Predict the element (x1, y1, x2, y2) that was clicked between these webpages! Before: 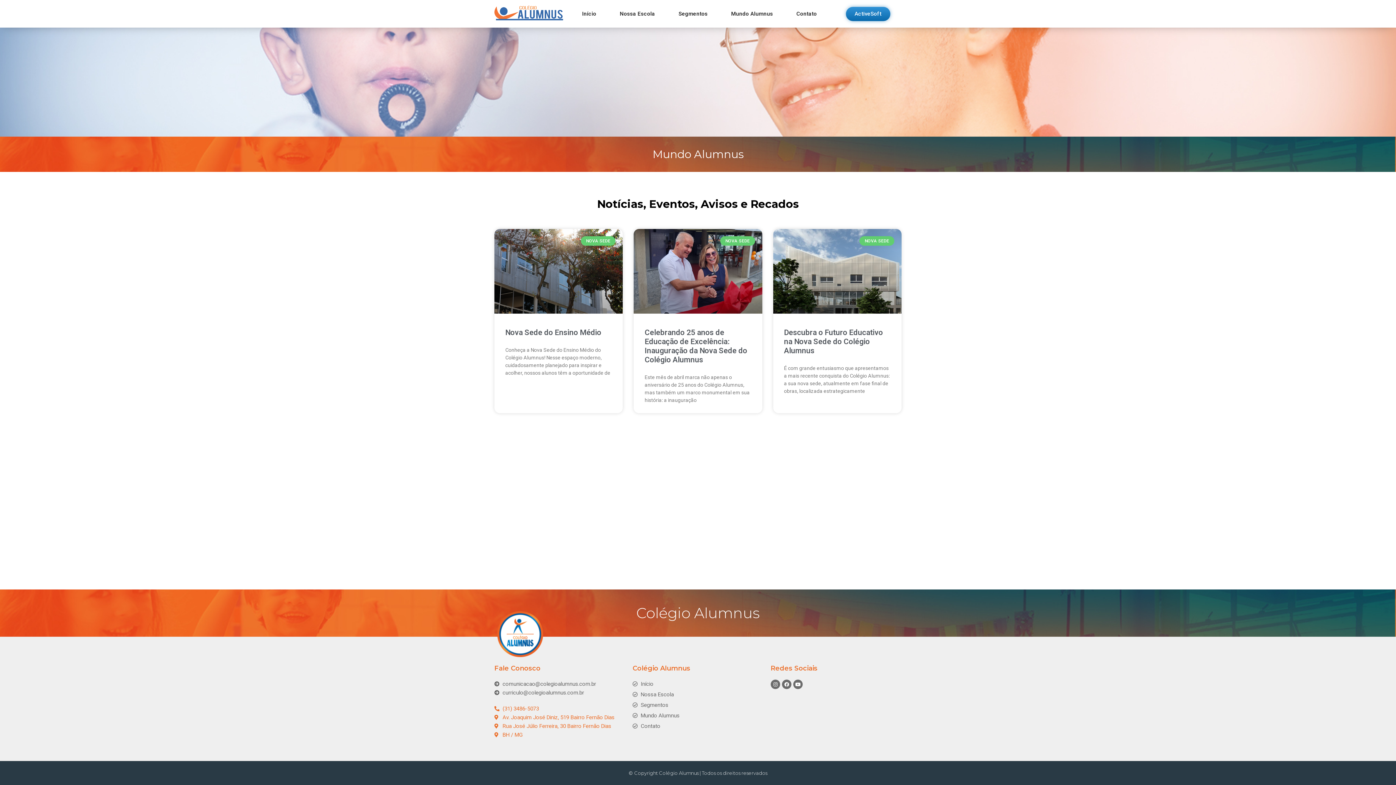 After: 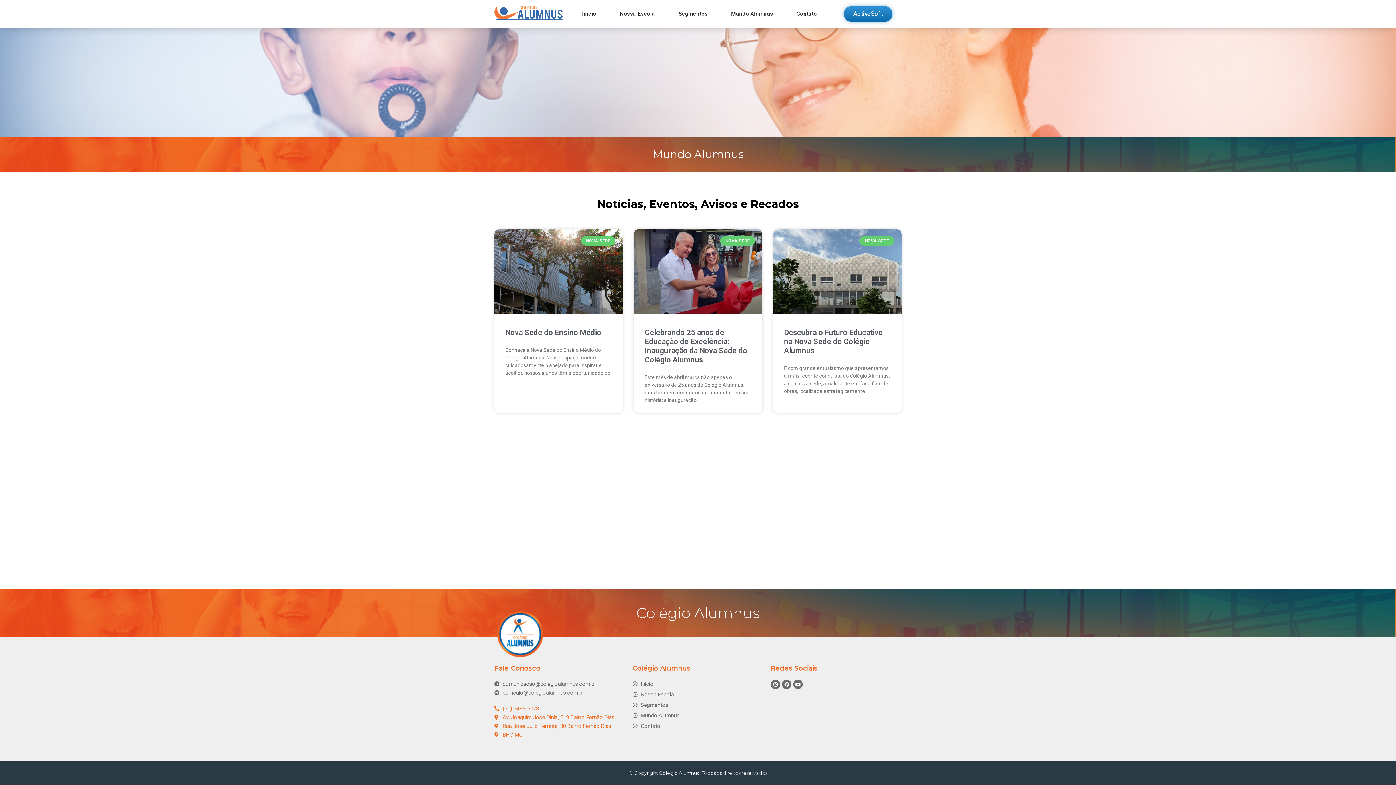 Action: label: ActiveSoft bbox: (846, 6, 890, 20)